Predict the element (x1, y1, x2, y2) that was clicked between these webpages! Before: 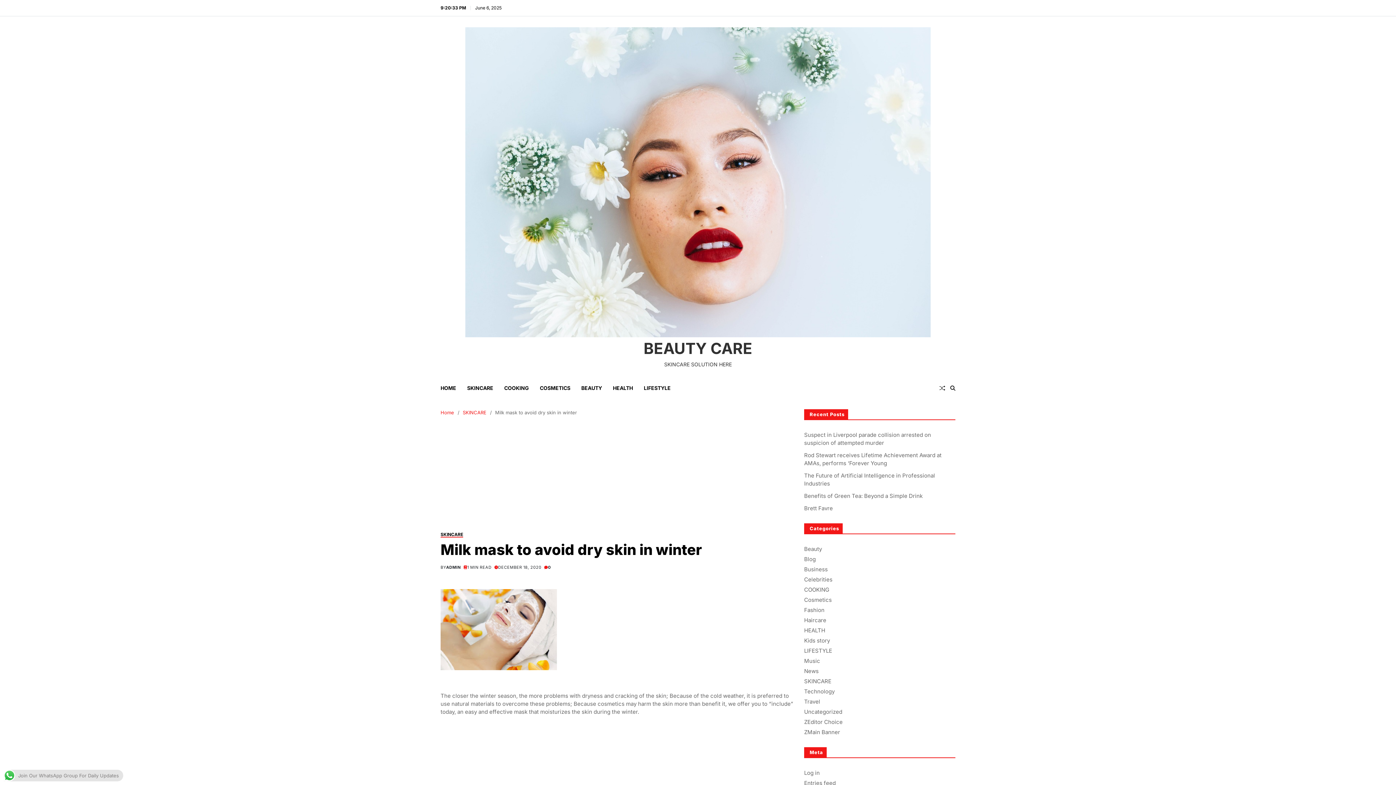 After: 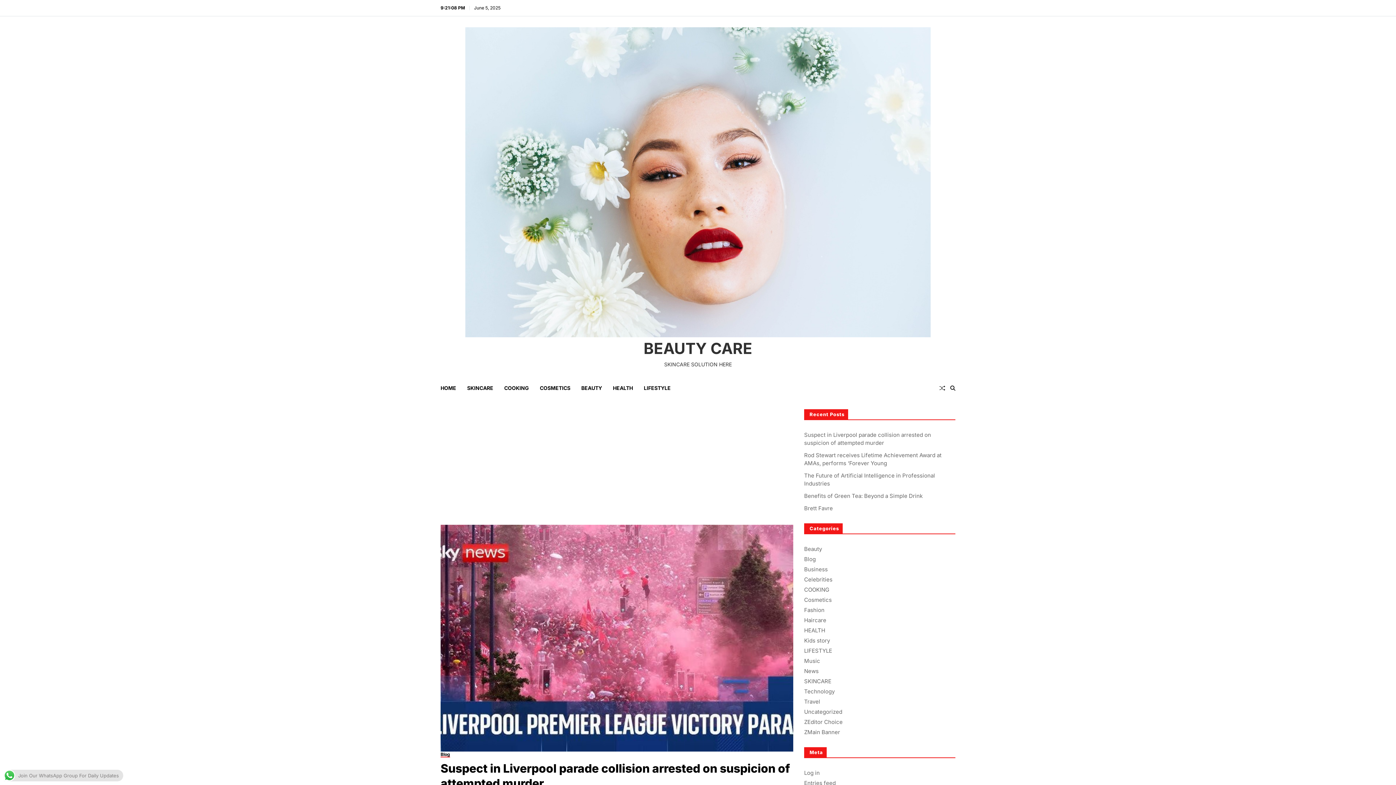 Action: label: BEAUTY CARE bbox: (465, 341, 930, 356)